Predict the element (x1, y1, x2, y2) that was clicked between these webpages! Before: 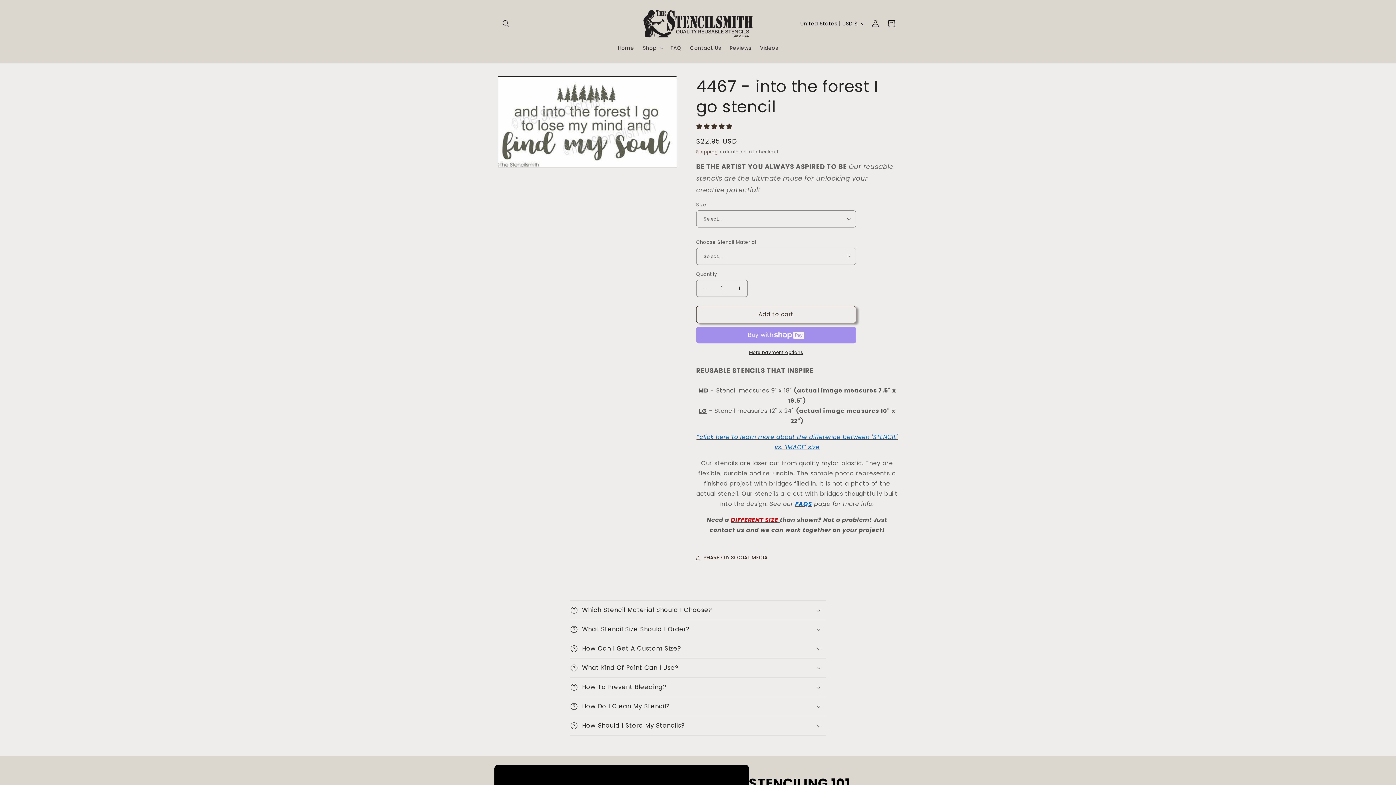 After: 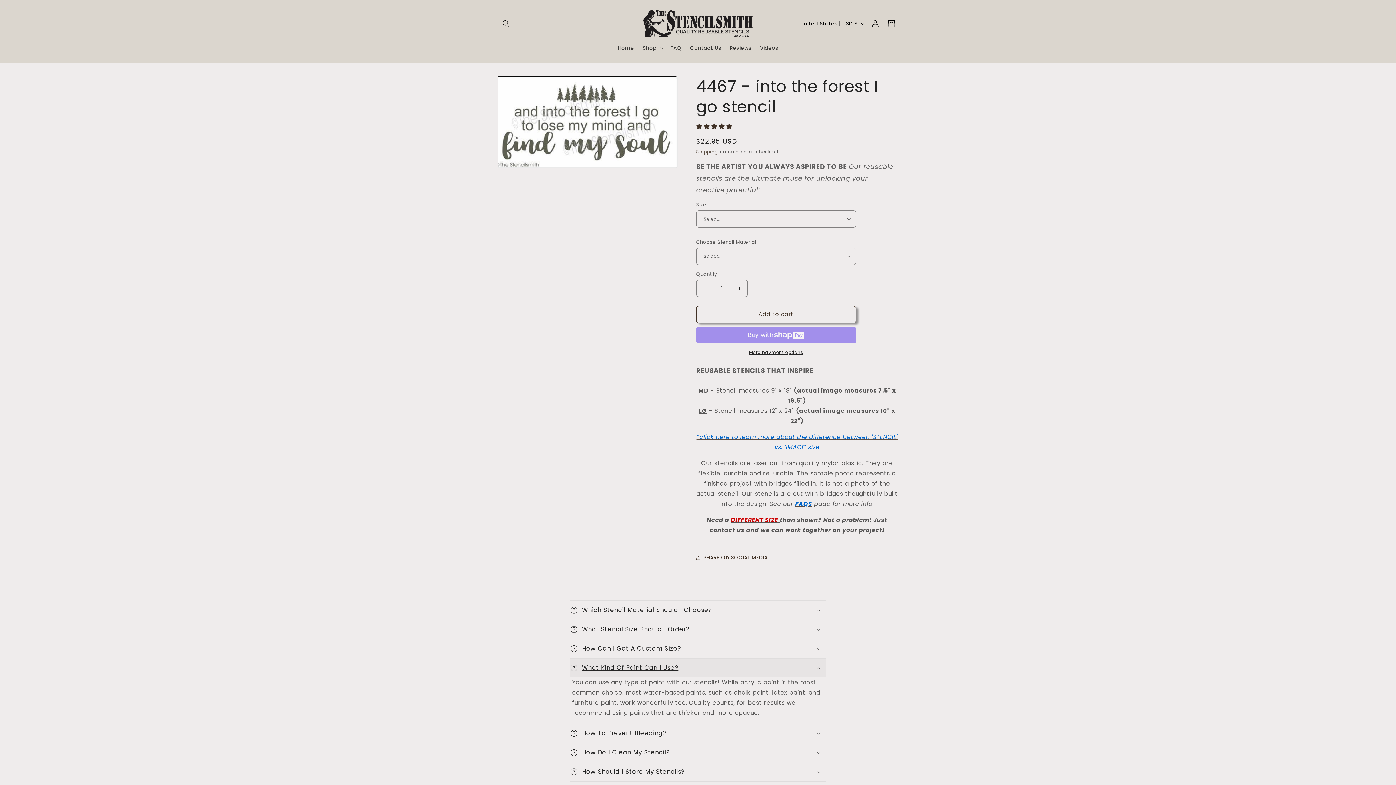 Action: label: What Kind Of Paint Can I Use? bbox: (570, 658, 826, 677)